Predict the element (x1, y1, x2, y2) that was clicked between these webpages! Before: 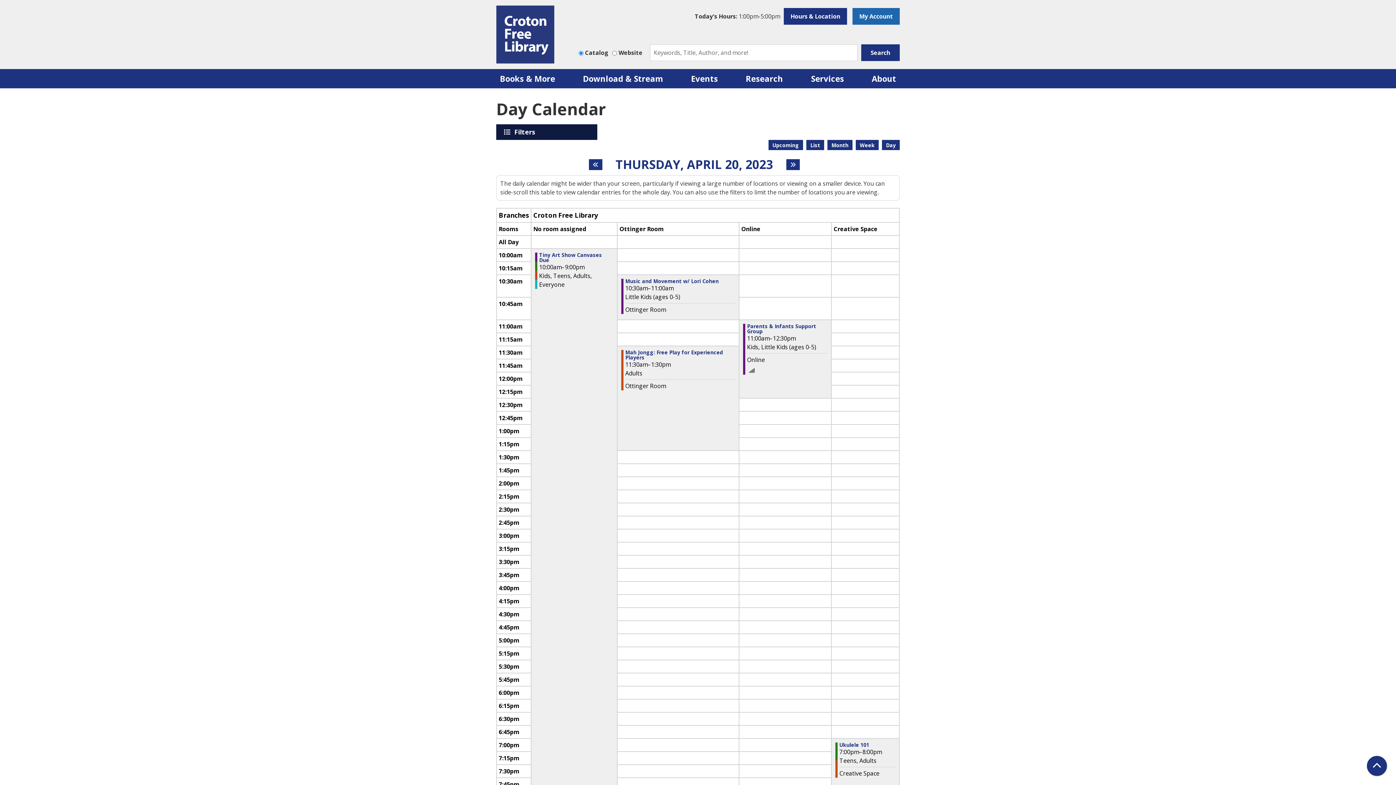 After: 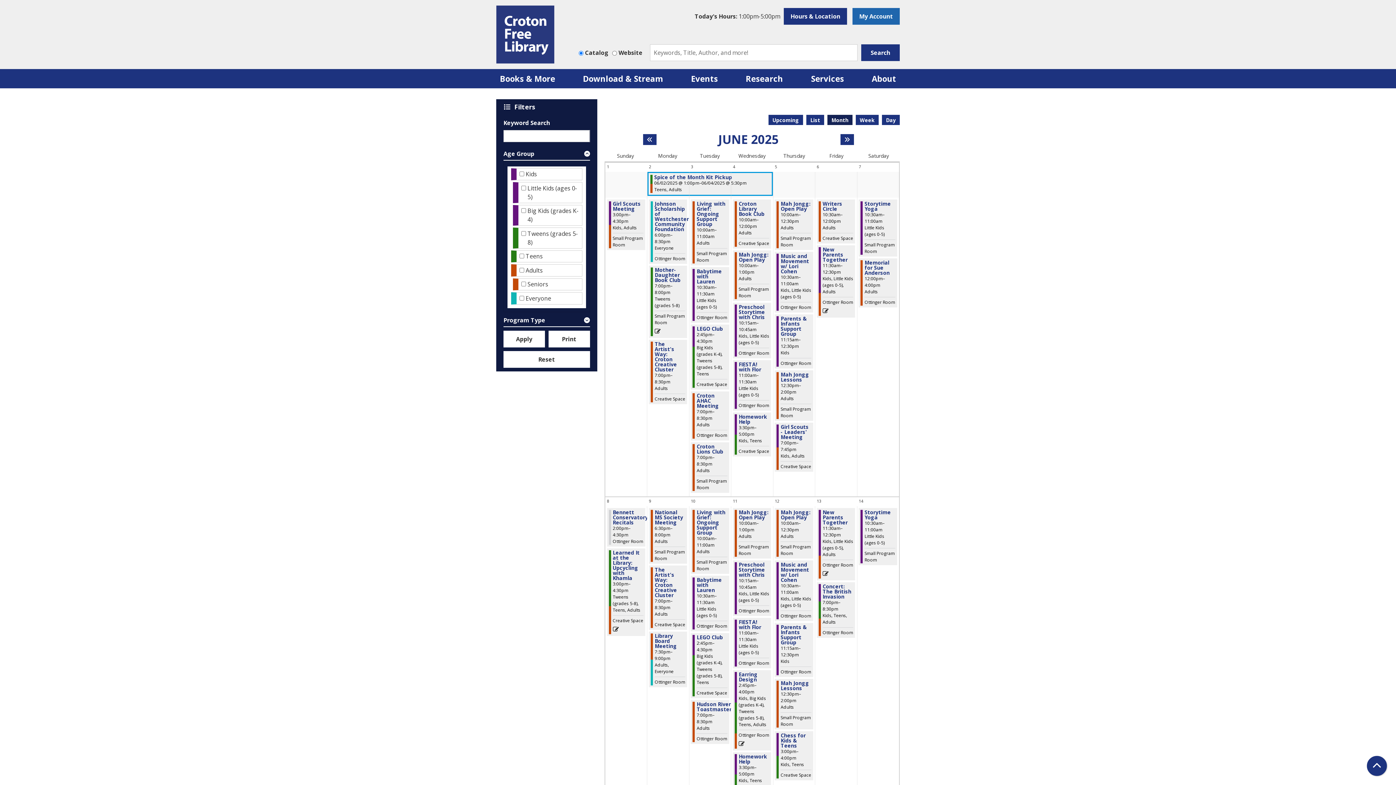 Action: label: Month bbox: (827, 140, 852, 150)